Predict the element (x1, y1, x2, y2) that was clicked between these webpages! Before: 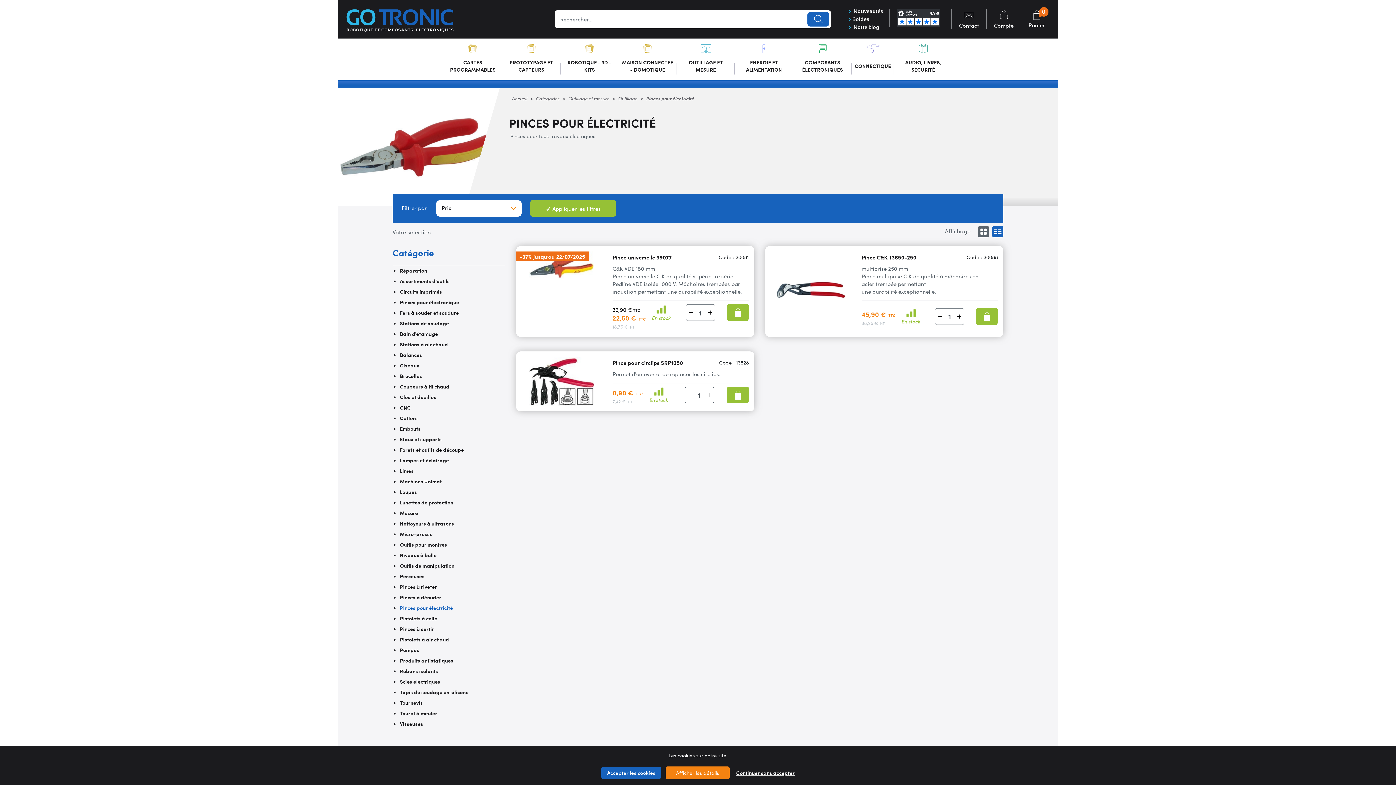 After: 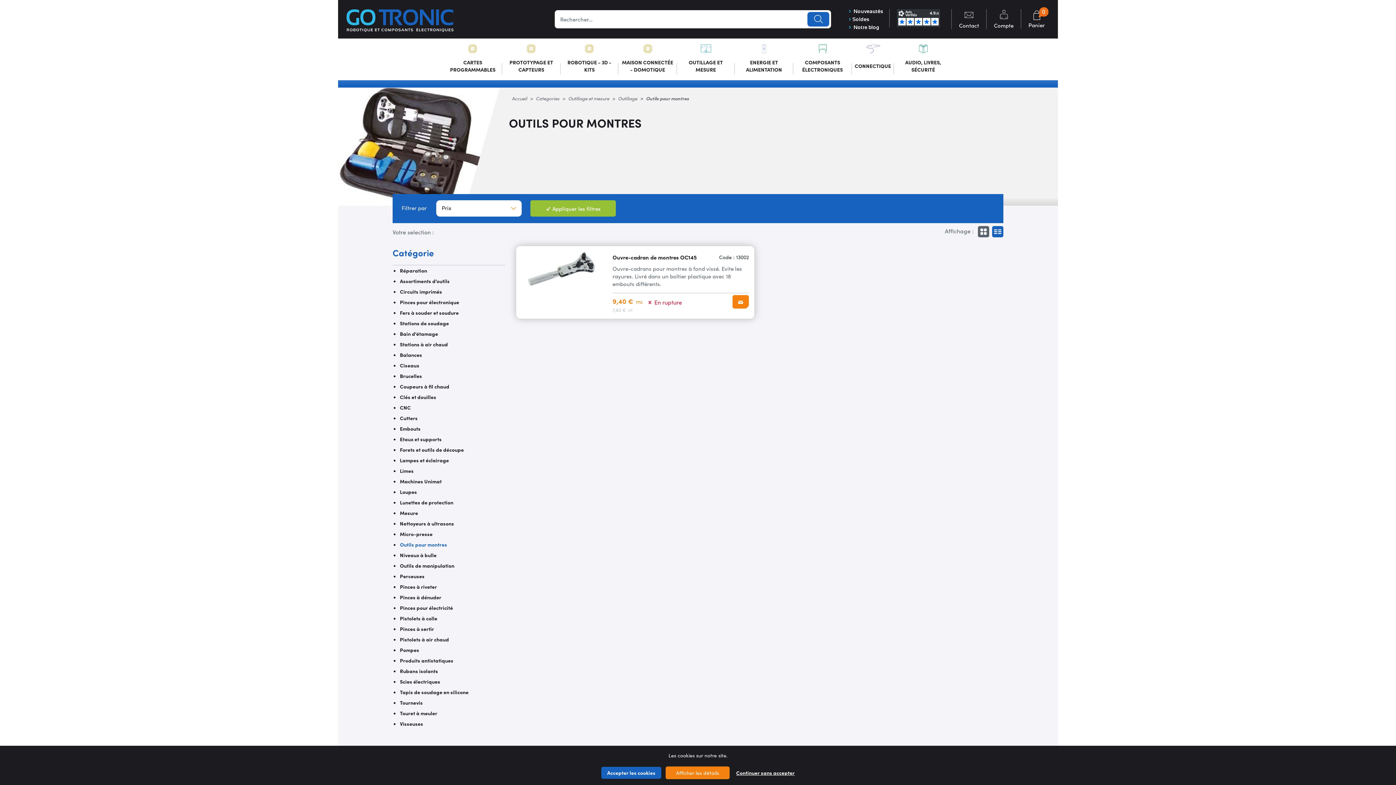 Action: label: Outils pour montres bbox: (400, 541, 447, 548)